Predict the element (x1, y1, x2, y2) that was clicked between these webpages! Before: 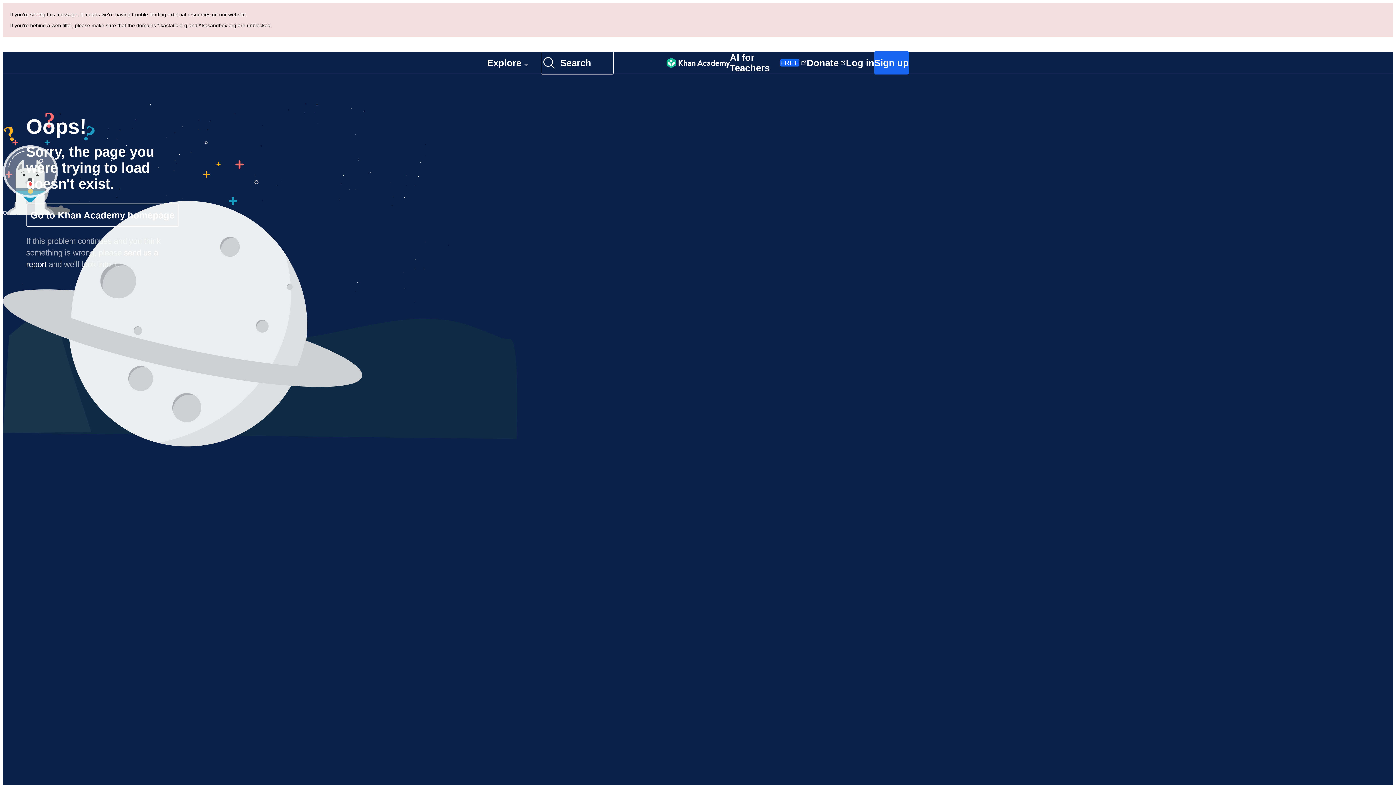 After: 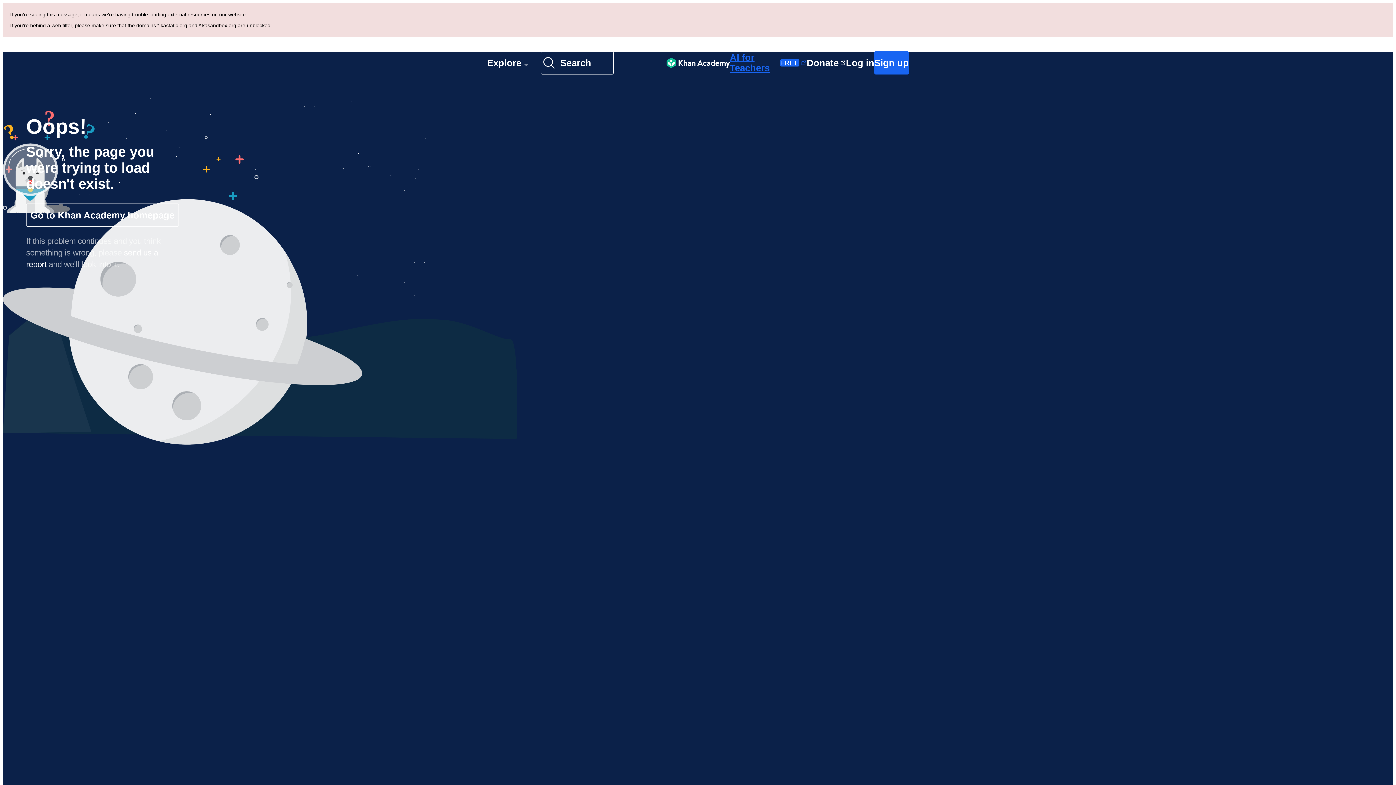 Action: label: AI for Teachers
FREE bbox: (730, 52, 806, 73)